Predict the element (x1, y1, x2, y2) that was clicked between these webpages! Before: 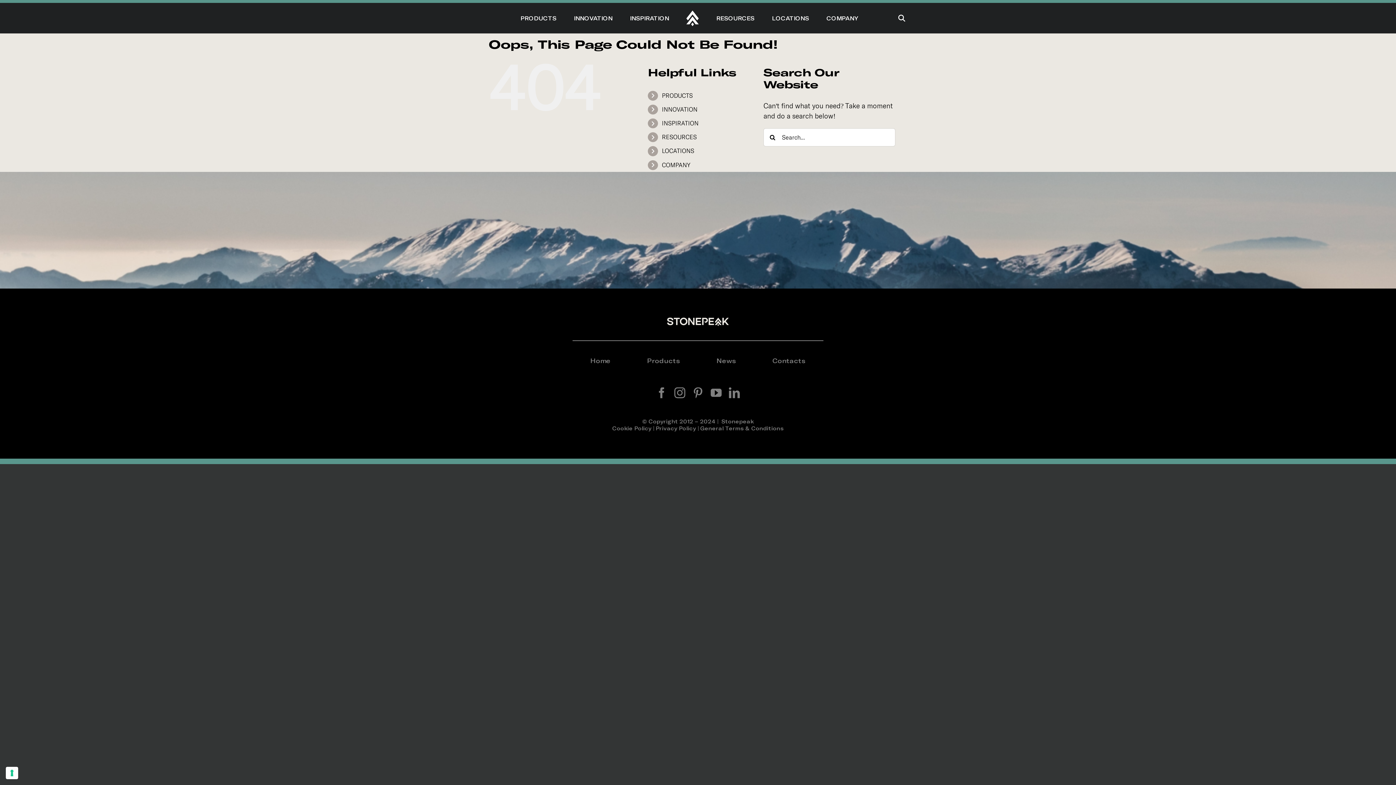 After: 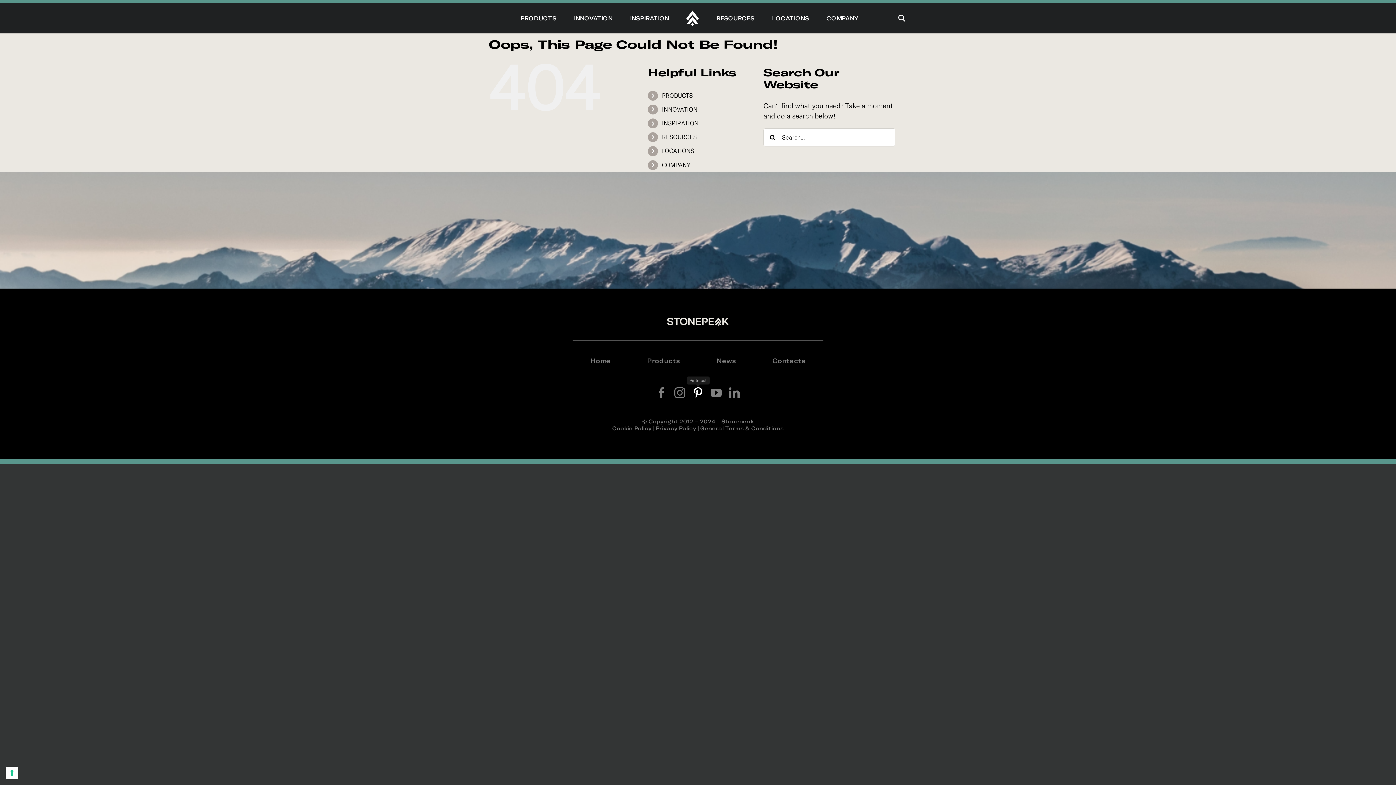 Action: label: pinterest bbox: (692, 387, 703, 398)